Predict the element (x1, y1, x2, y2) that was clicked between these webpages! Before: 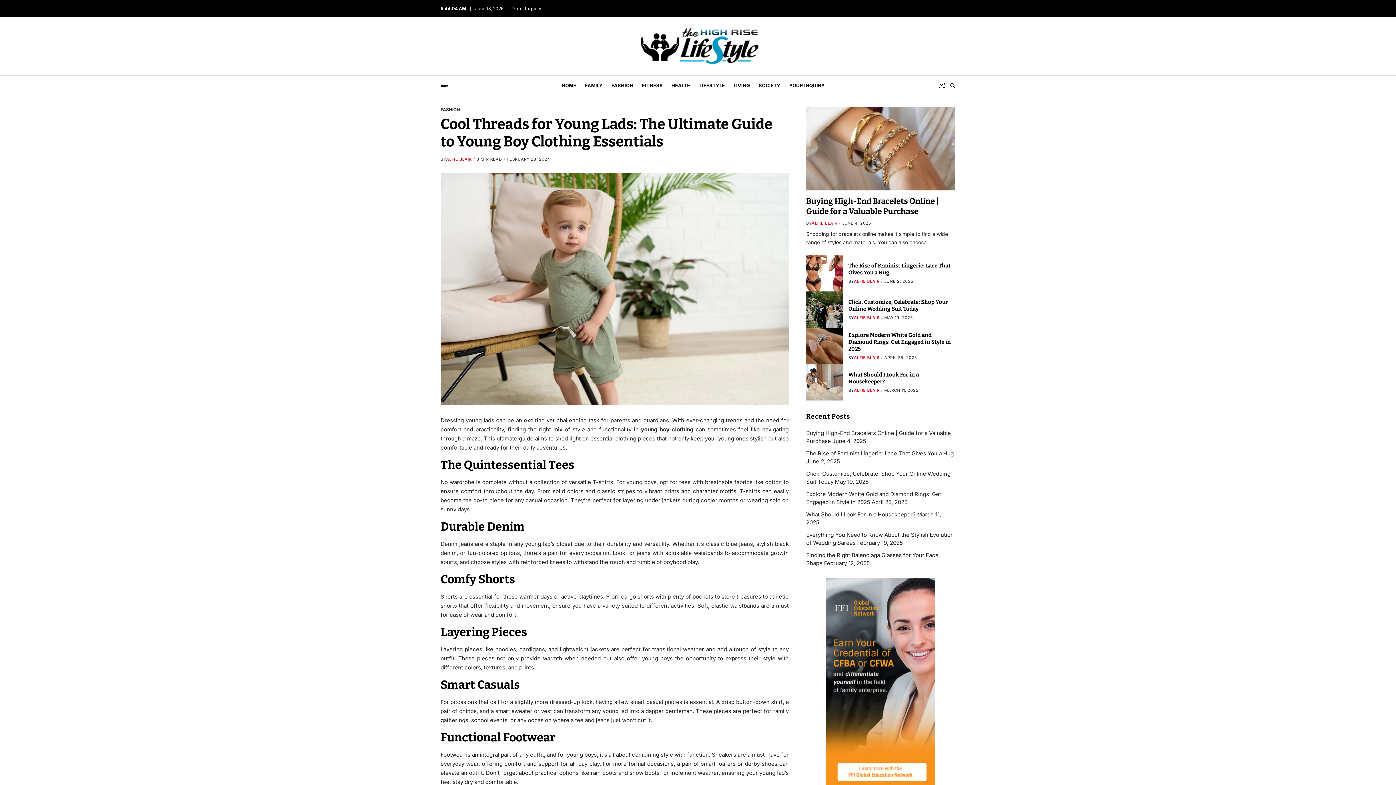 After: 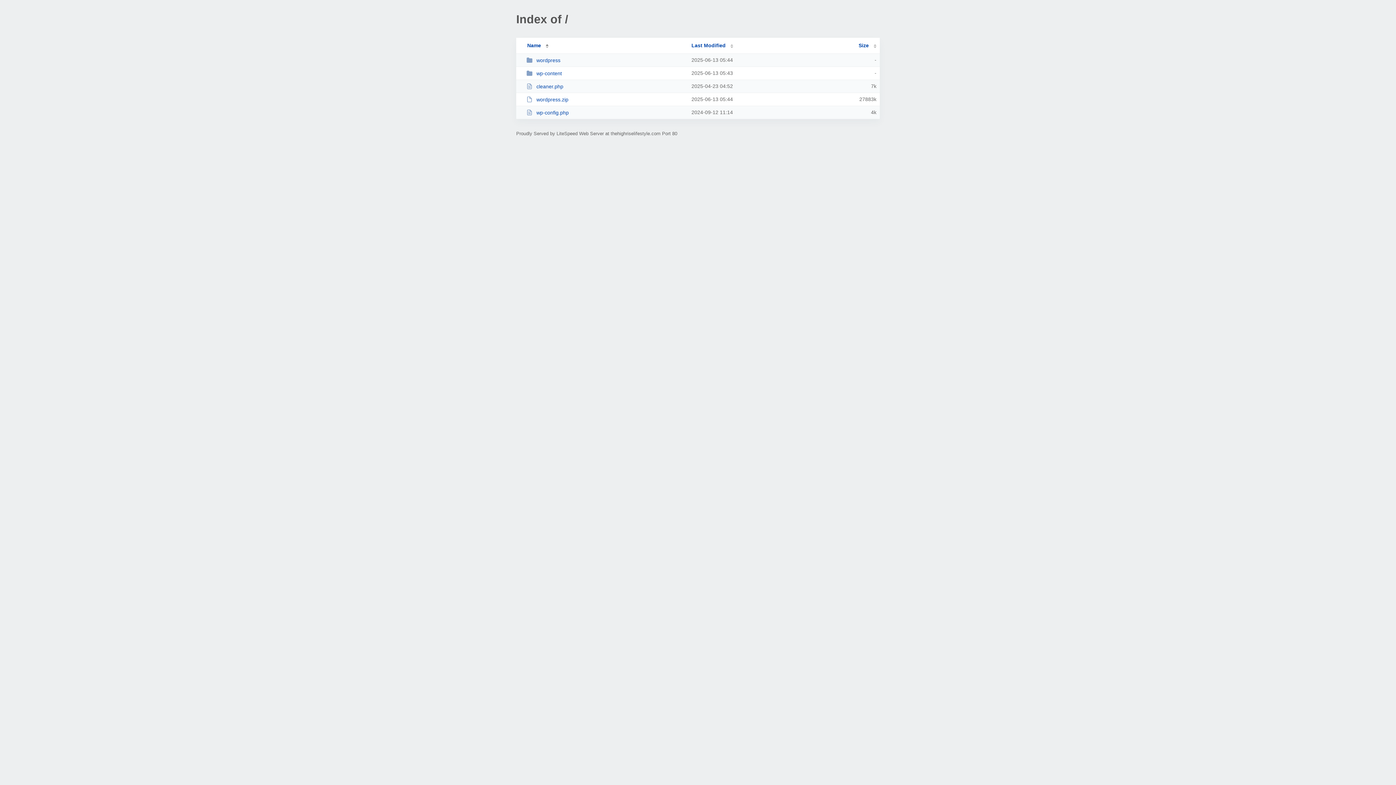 Action: bbox: (561, 75, 576, 95) label: HOME